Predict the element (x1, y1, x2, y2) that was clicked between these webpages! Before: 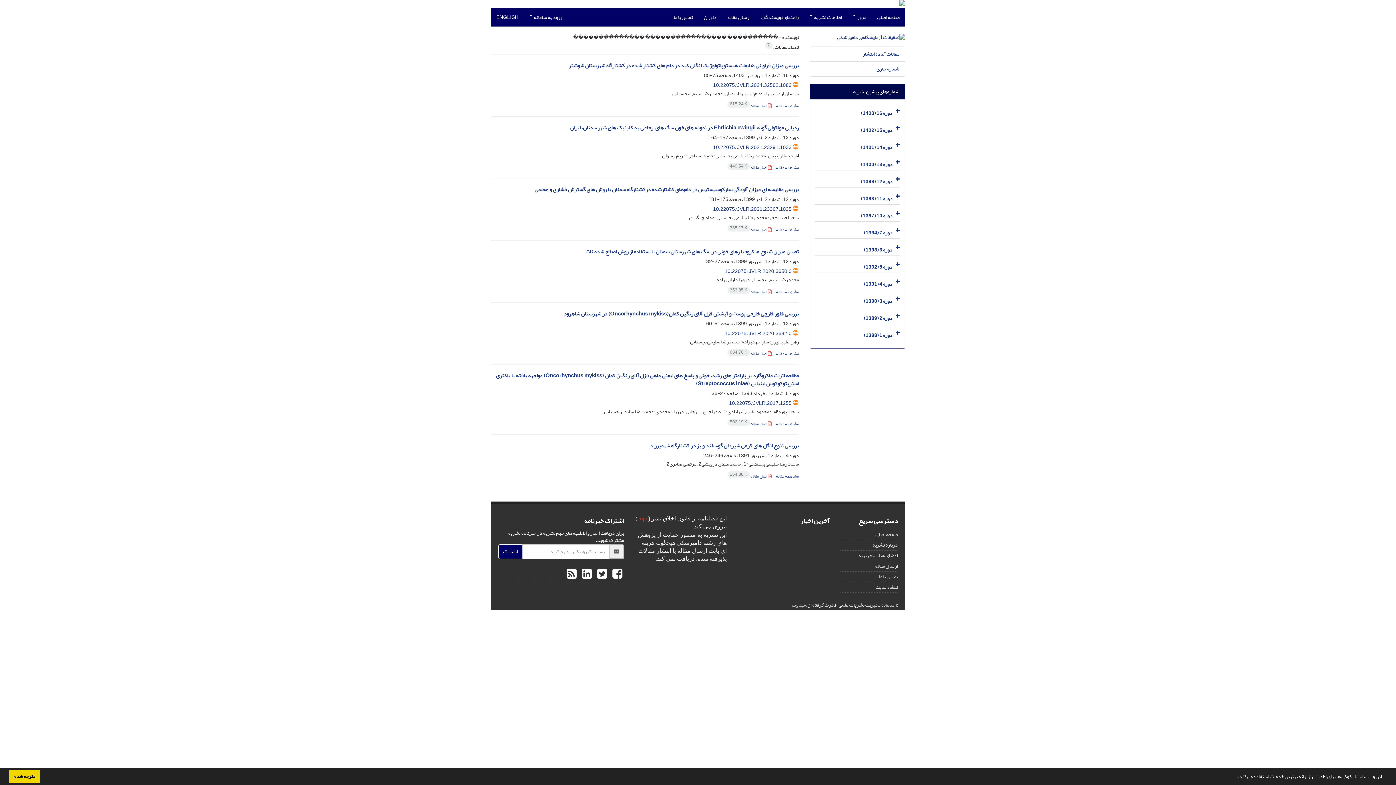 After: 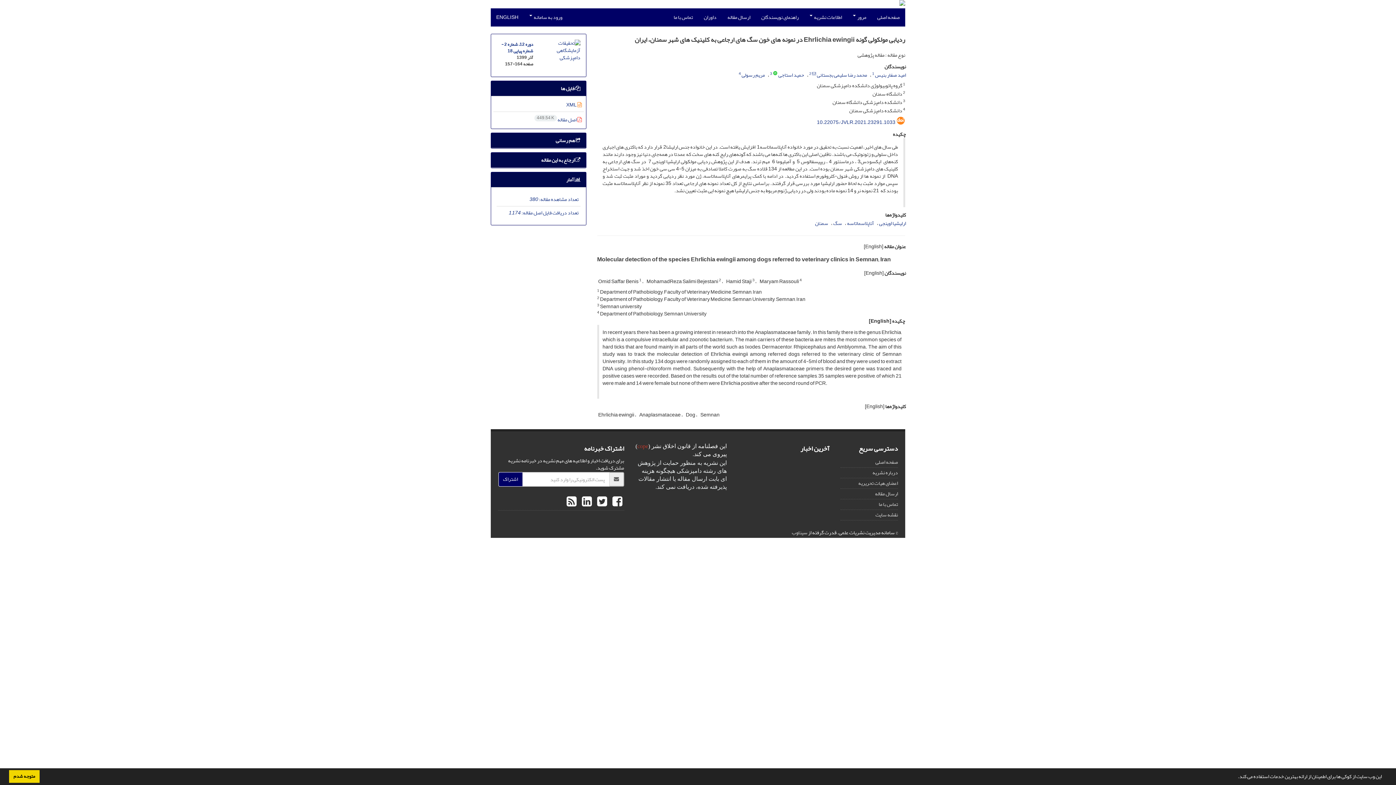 Action: label: مشاهده مقاله bbox: (776, 163, 799, 172)